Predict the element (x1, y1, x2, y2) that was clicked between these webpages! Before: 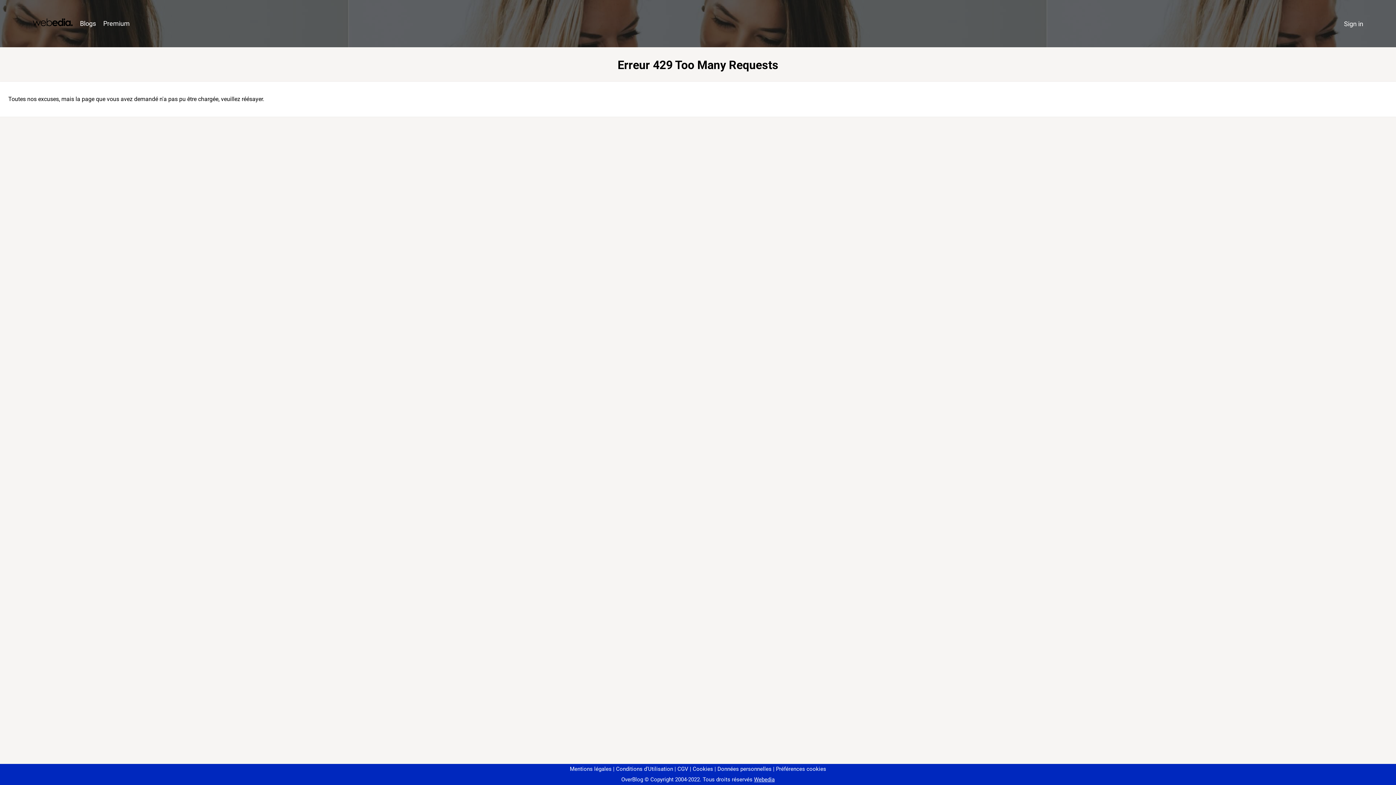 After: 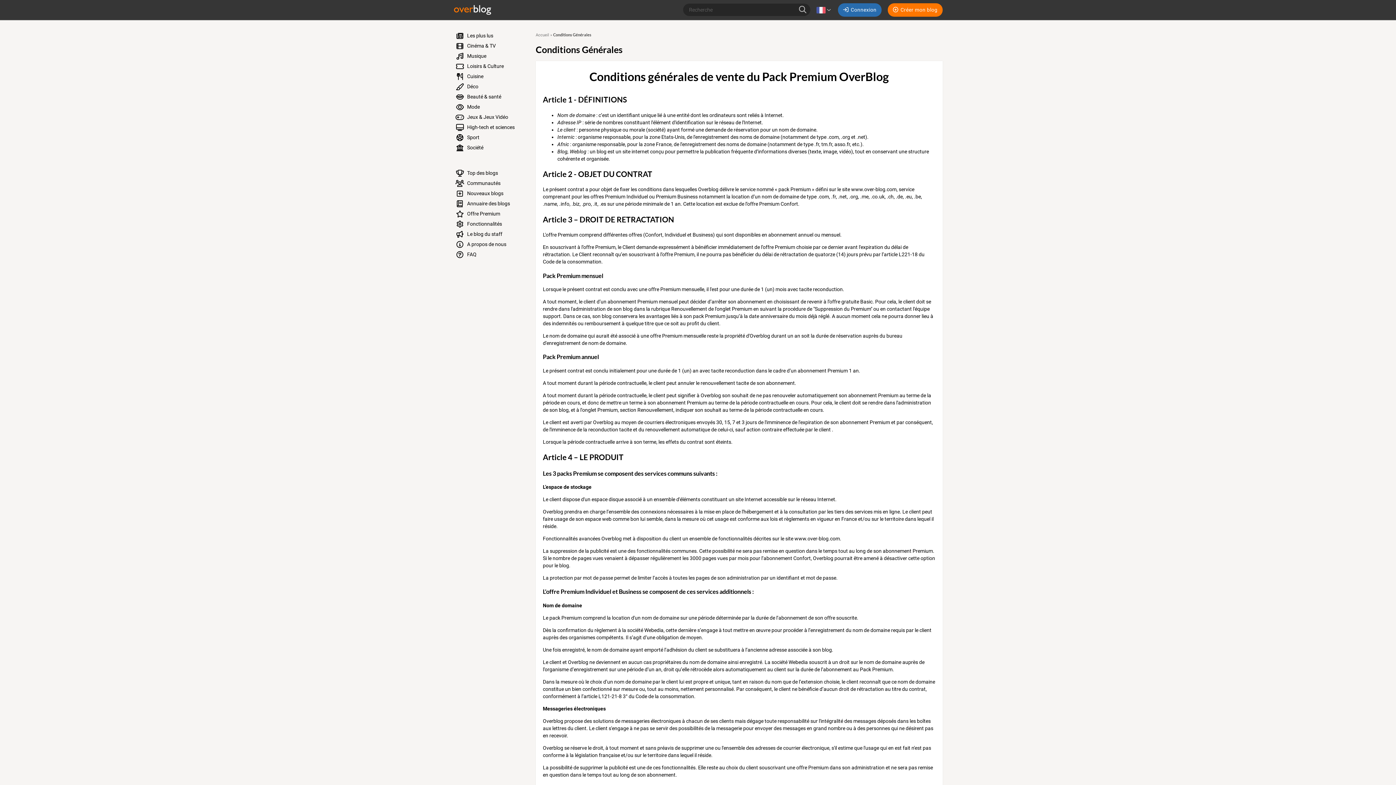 Action: bbox: (674, 766, 688, 772) label: CGV